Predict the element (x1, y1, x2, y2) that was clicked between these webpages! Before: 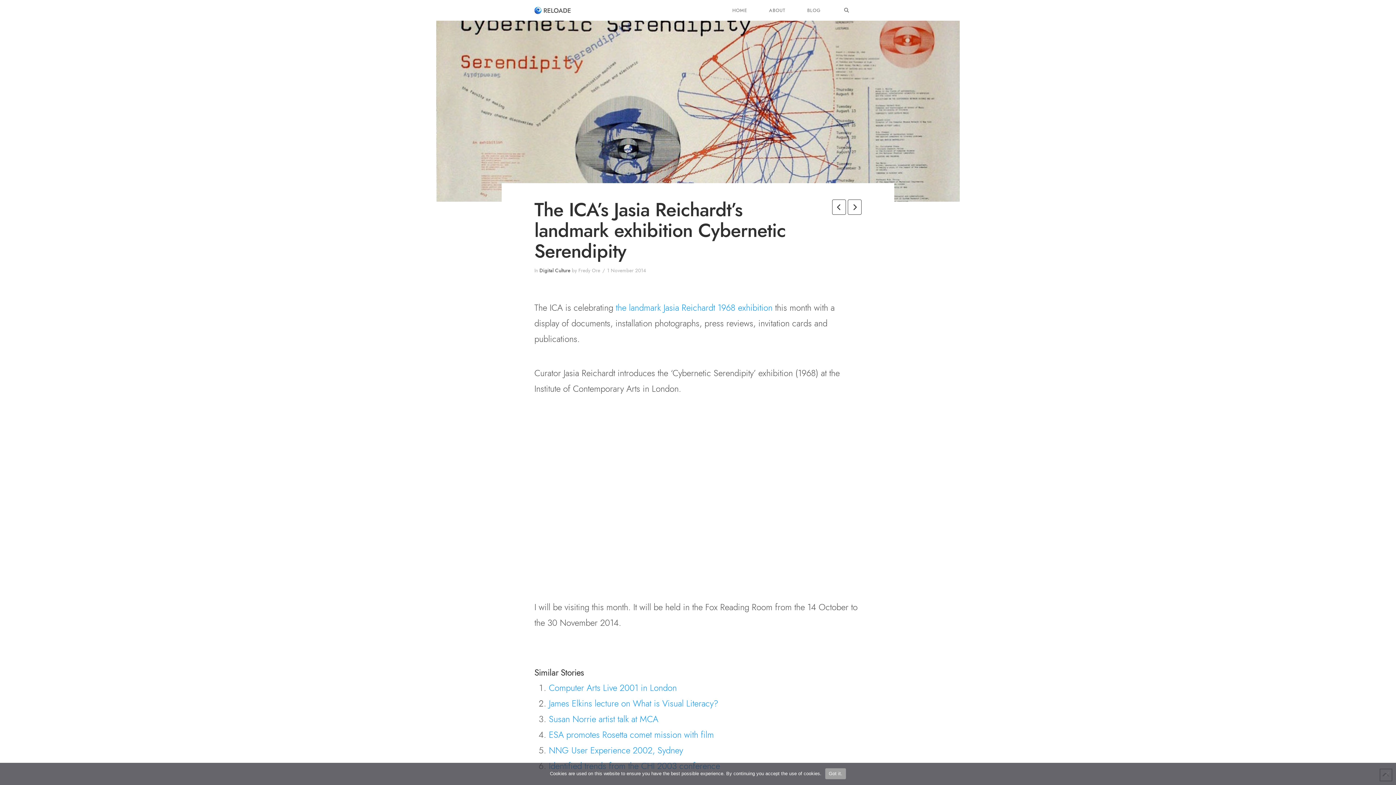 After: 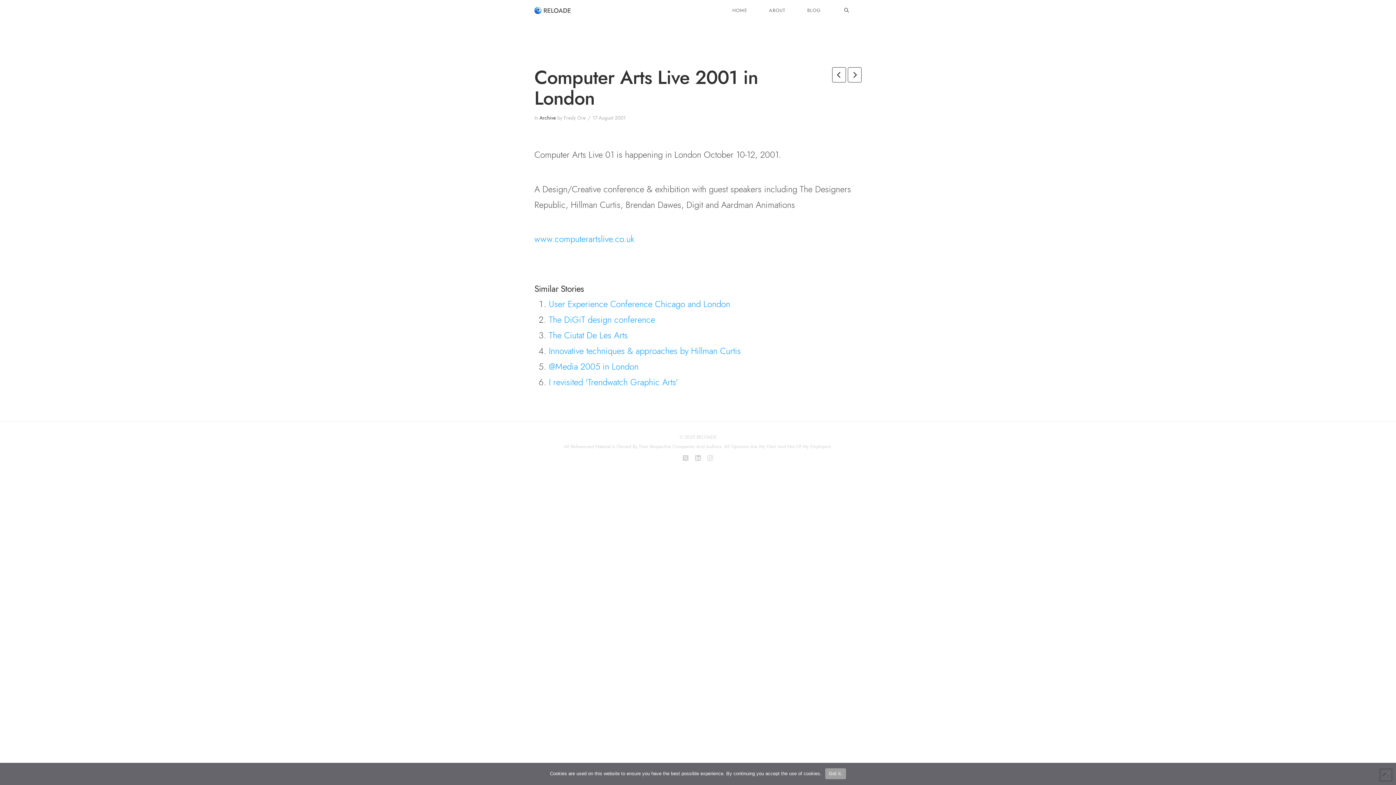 Action: bbox: (548, 681, 676, 694) label: Computer Arts Live 2001 in London